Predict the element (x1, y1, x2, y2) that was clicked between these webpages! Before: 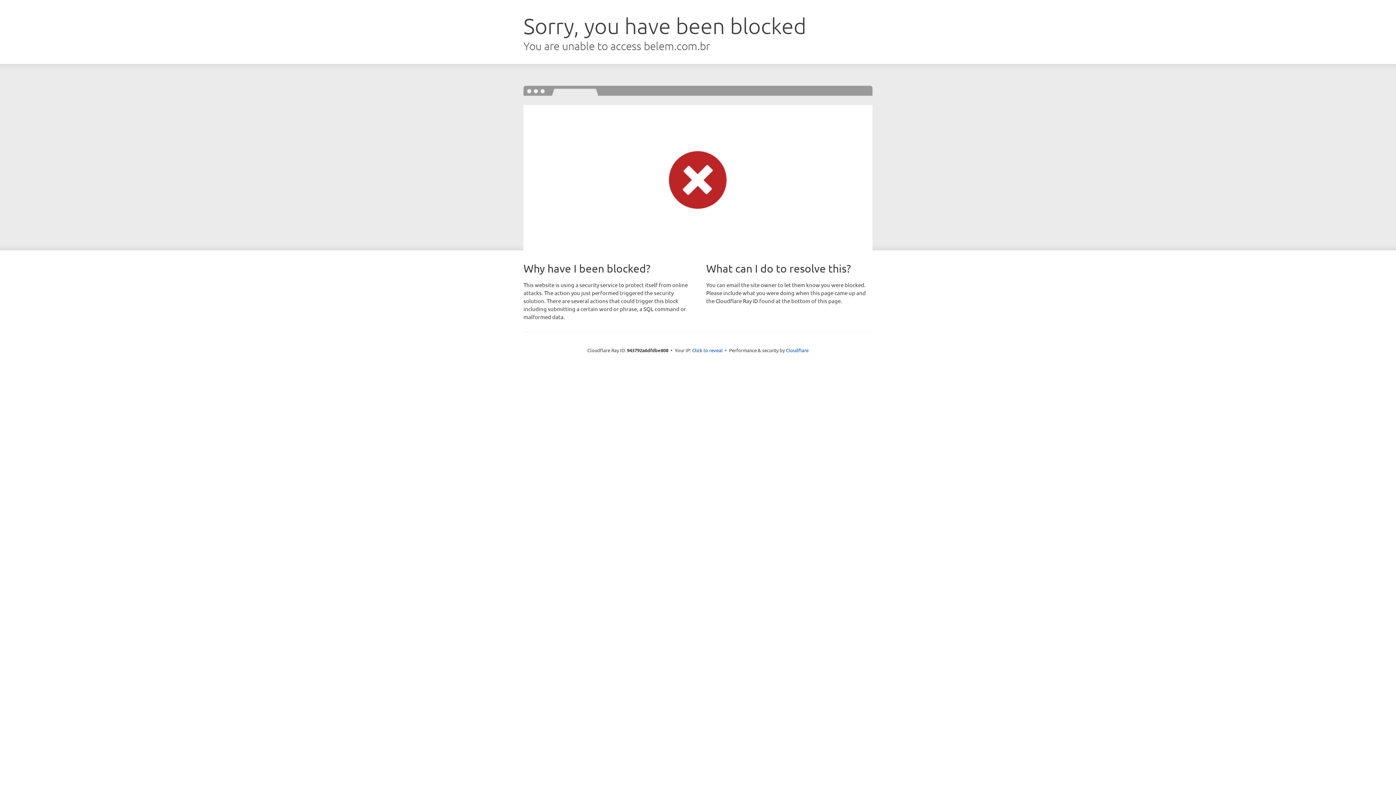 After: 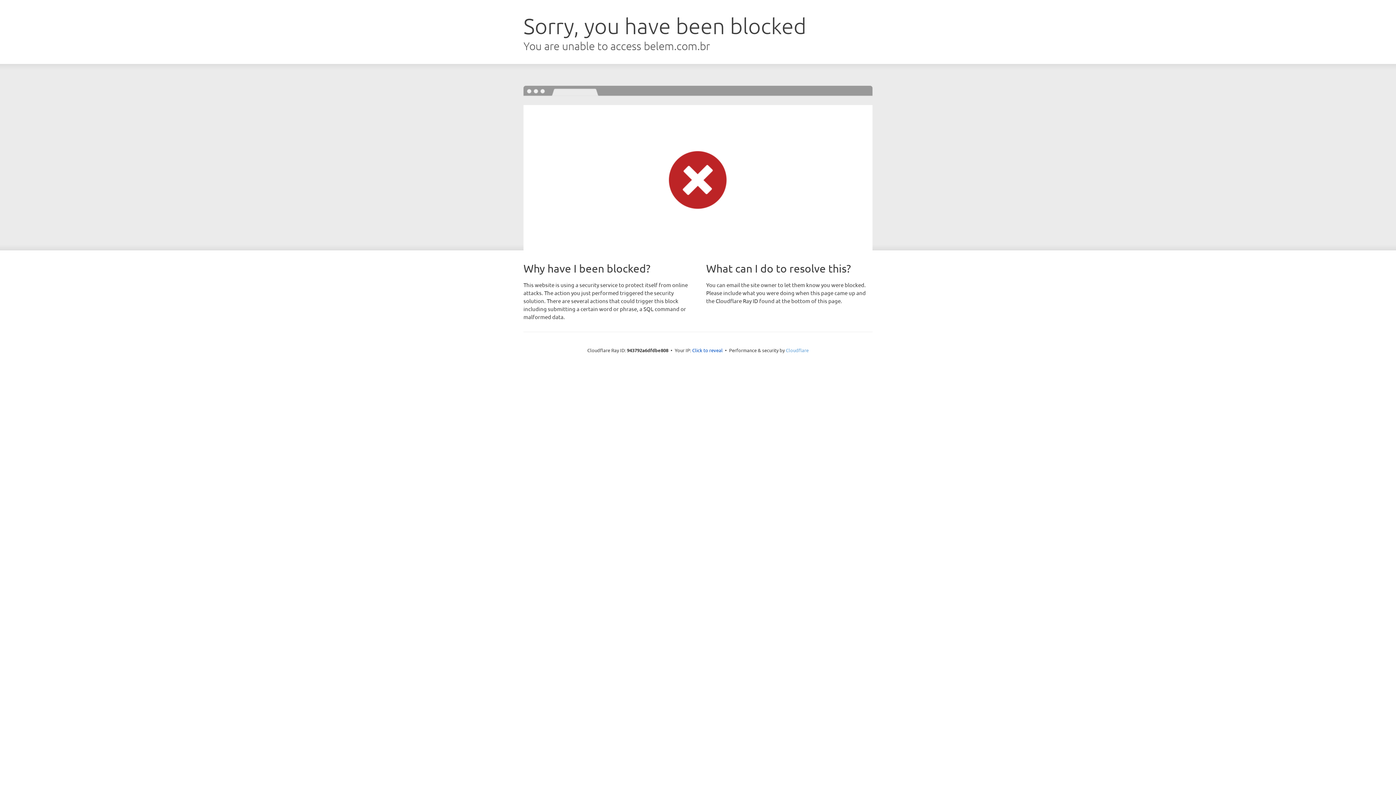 Action: bbox: (786, 347, 808, 353) label: Cloudflare